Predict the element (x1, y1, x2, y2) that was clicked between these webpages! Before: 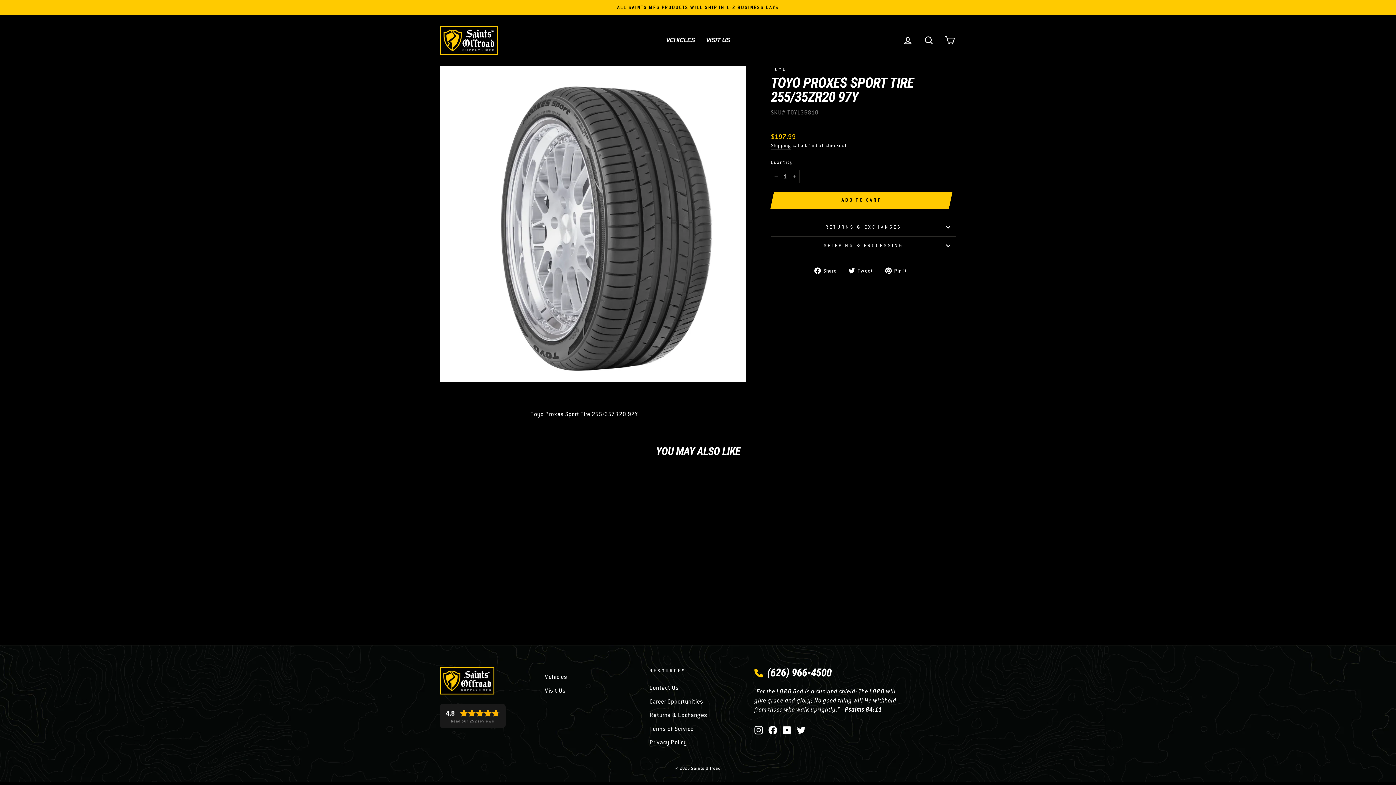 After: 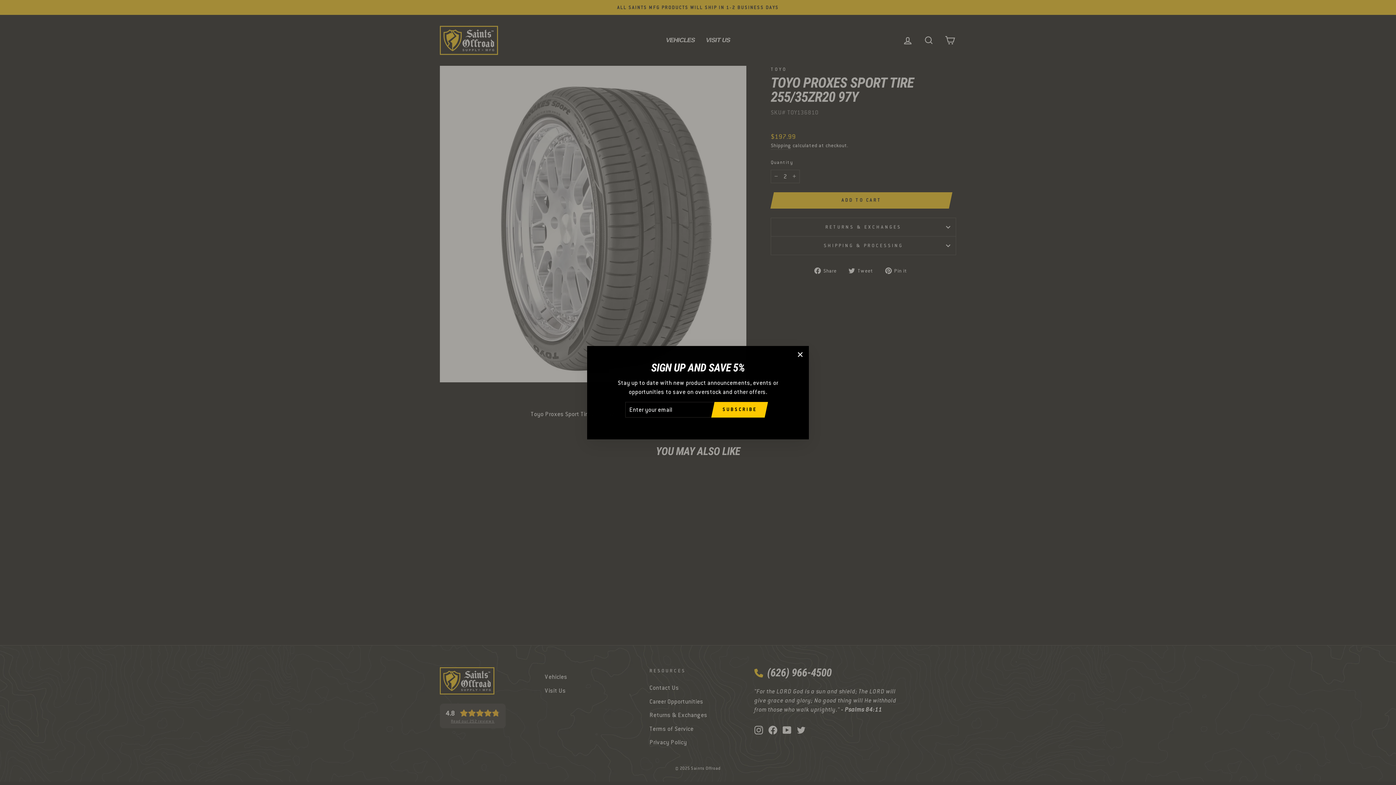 Action: label: Increase item quantity by one bbox: (789, 169, 800, 183)